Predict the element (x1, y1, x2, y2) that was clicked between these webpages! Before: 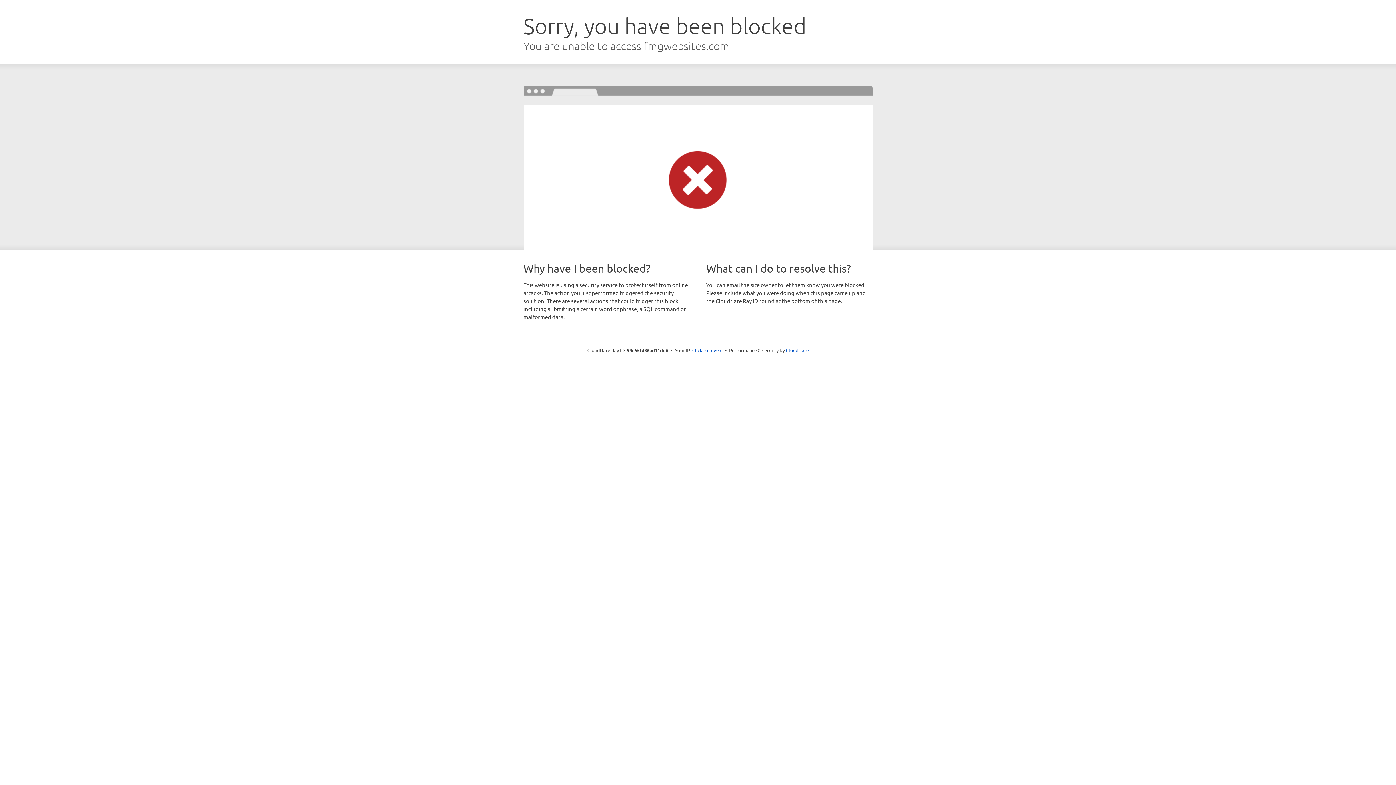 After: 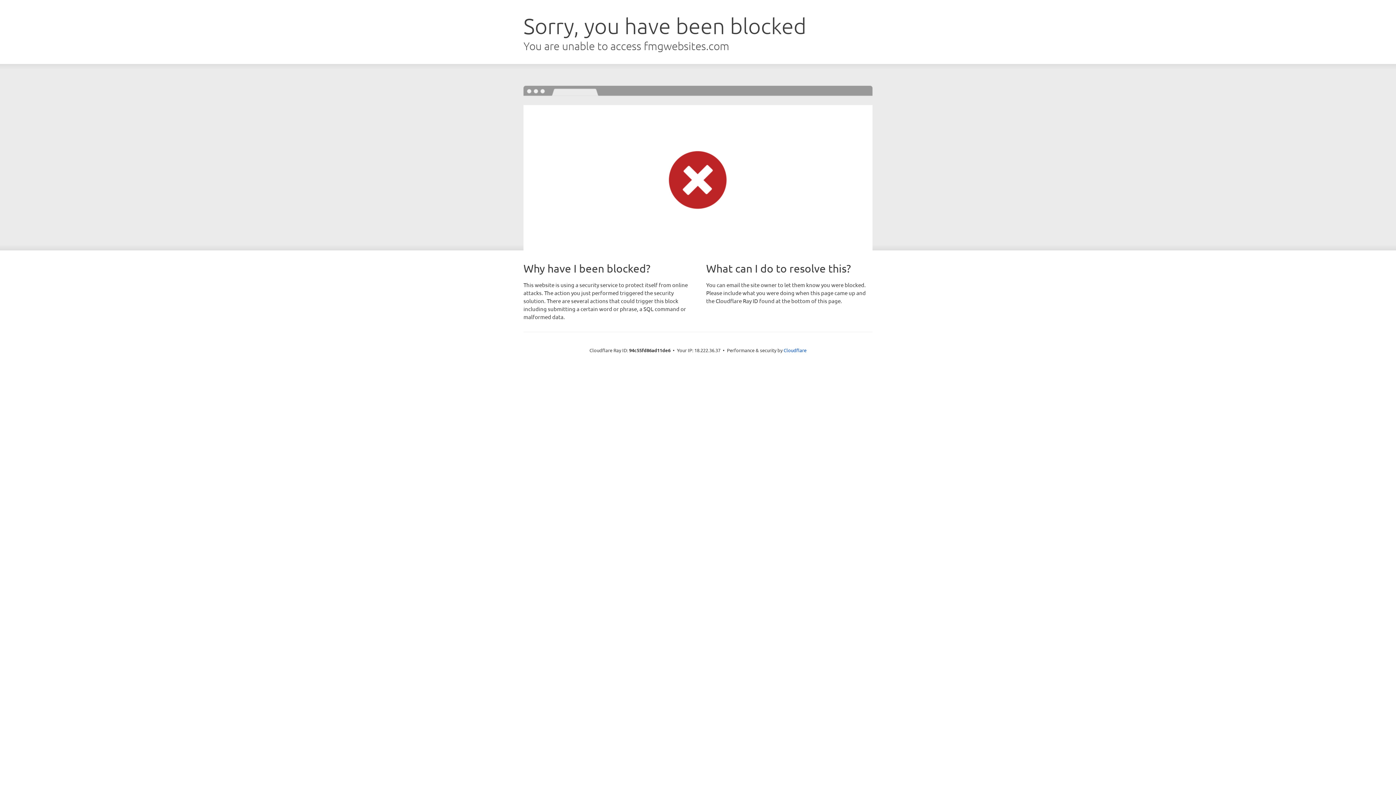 Action: label: Click to reveal bbox: (692, 346, 722, 353)